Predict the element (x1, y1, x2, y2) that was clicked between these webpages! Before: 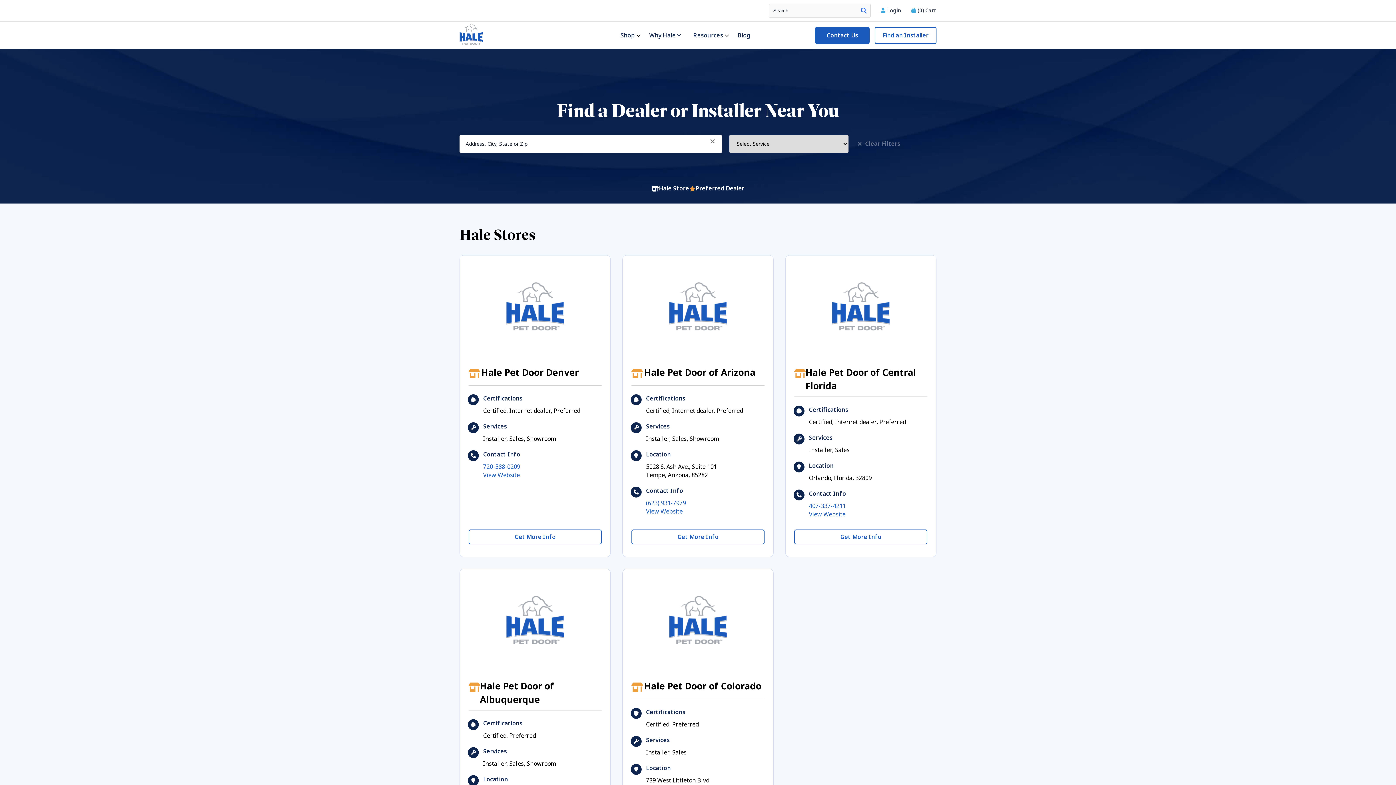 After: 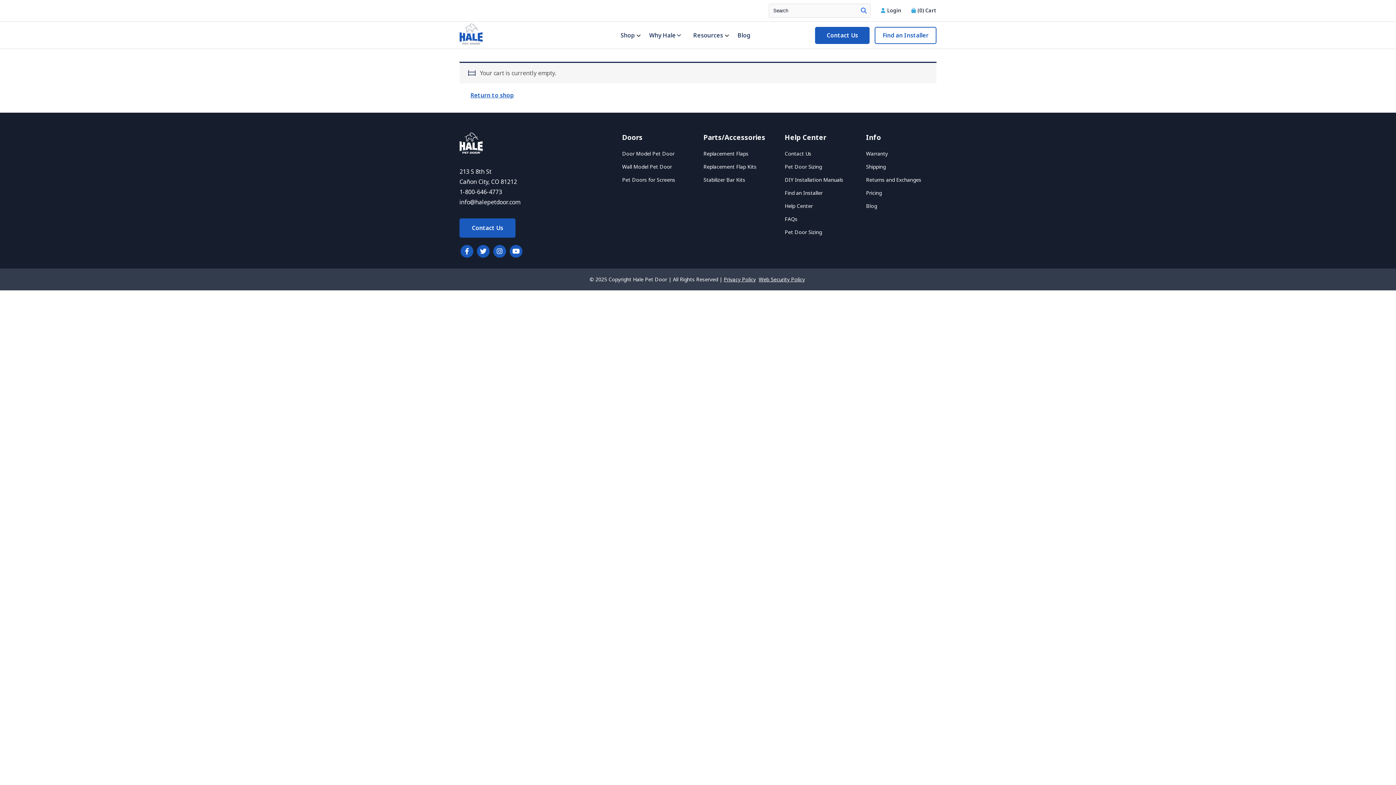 Action: label: (0) Cart bbox: (911, 6, 936, 14)